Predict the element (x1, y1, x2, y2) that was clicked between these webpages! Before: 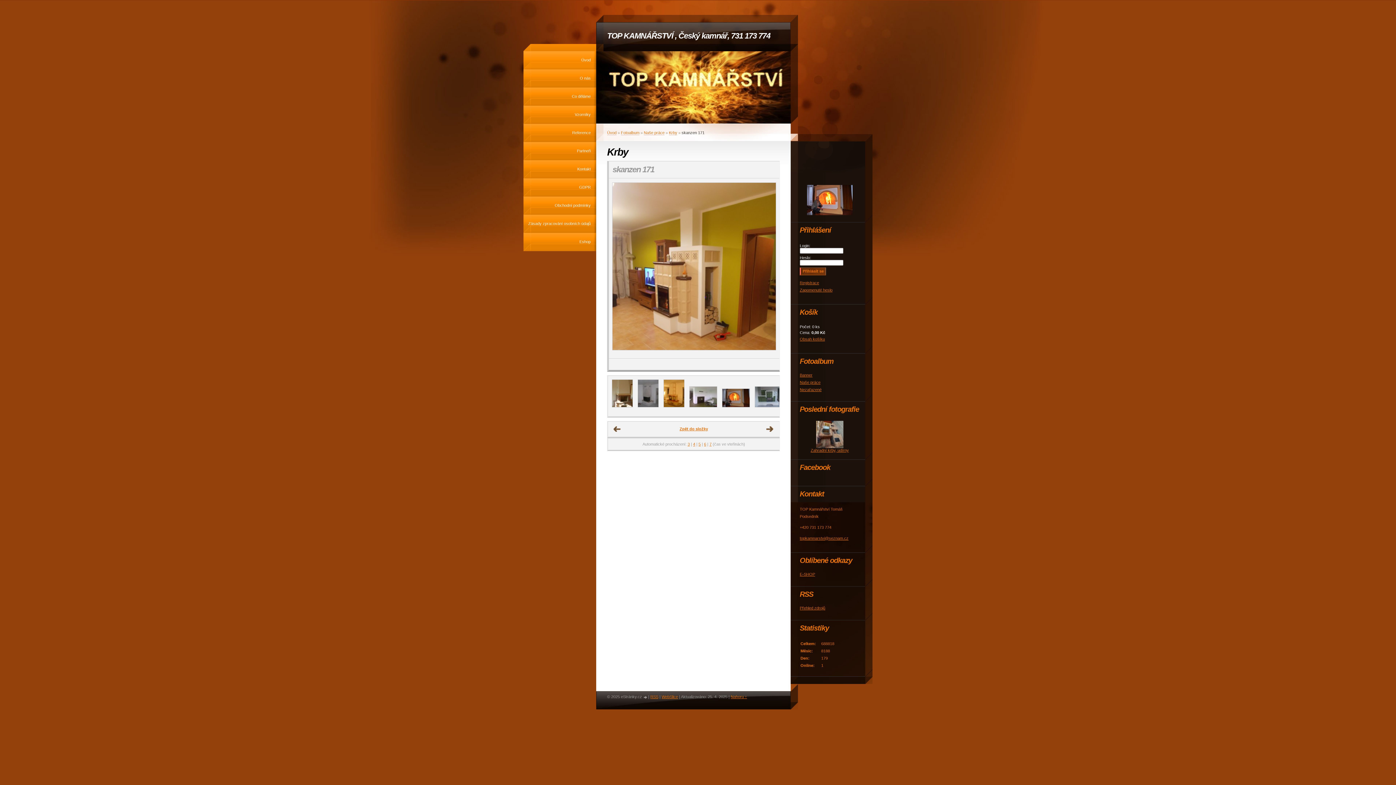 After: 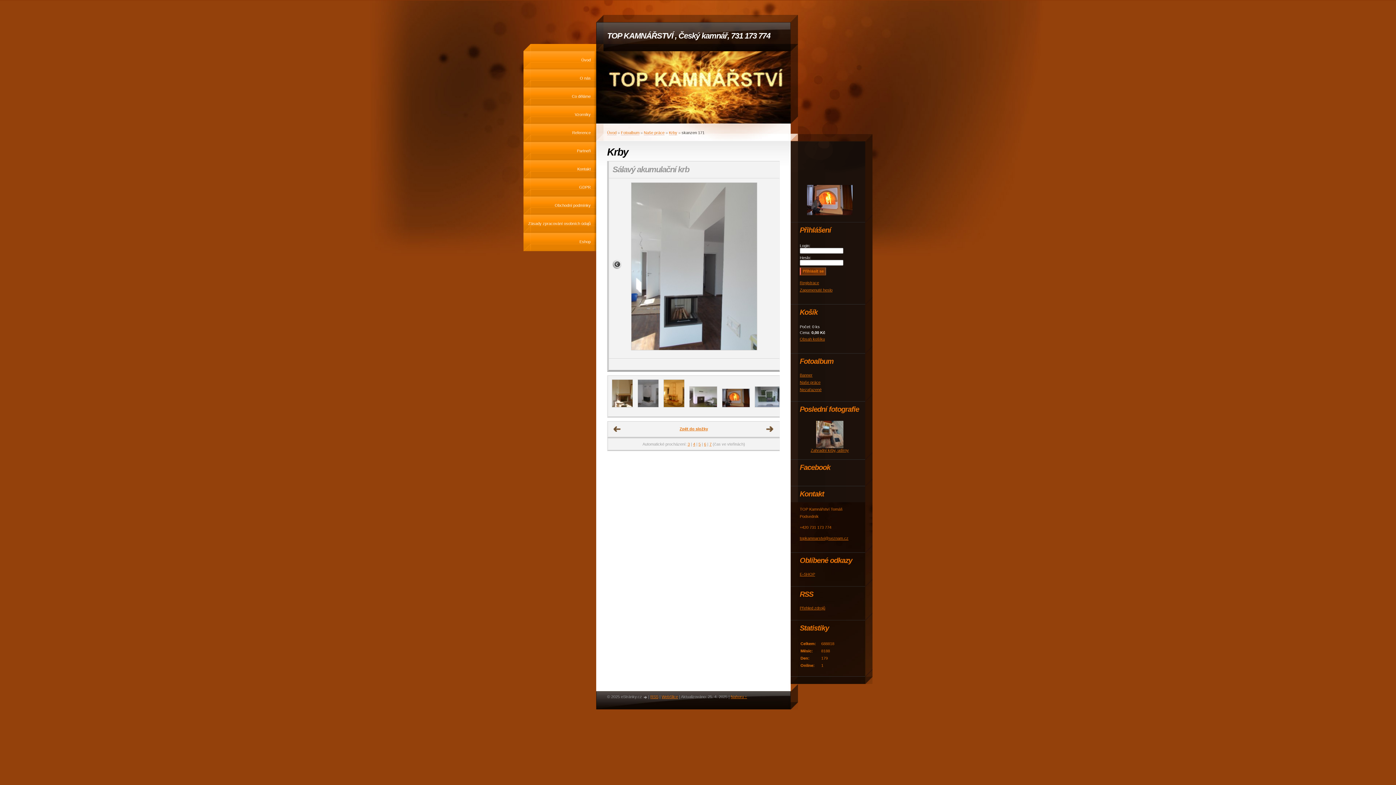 Action: bbox: (612, 182, 629, 354) label: «